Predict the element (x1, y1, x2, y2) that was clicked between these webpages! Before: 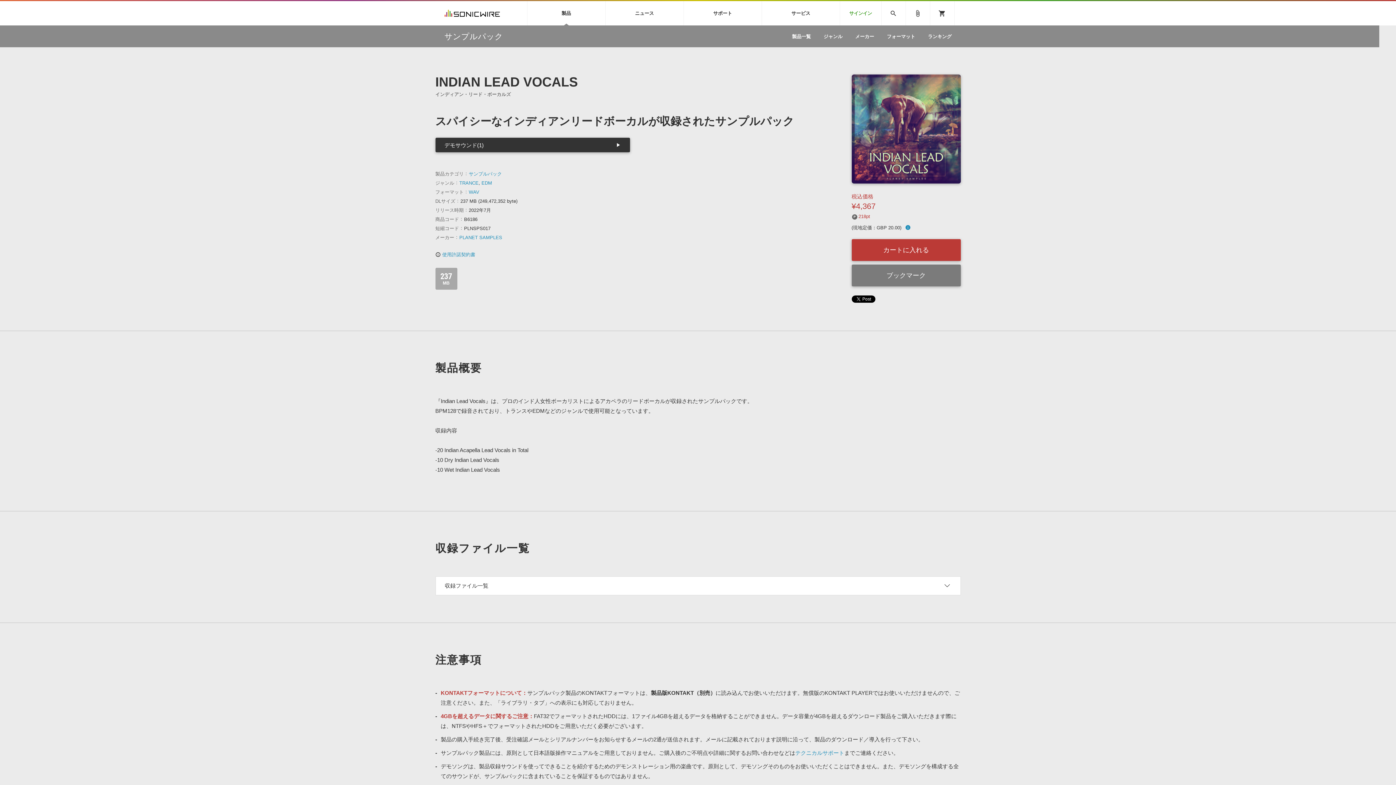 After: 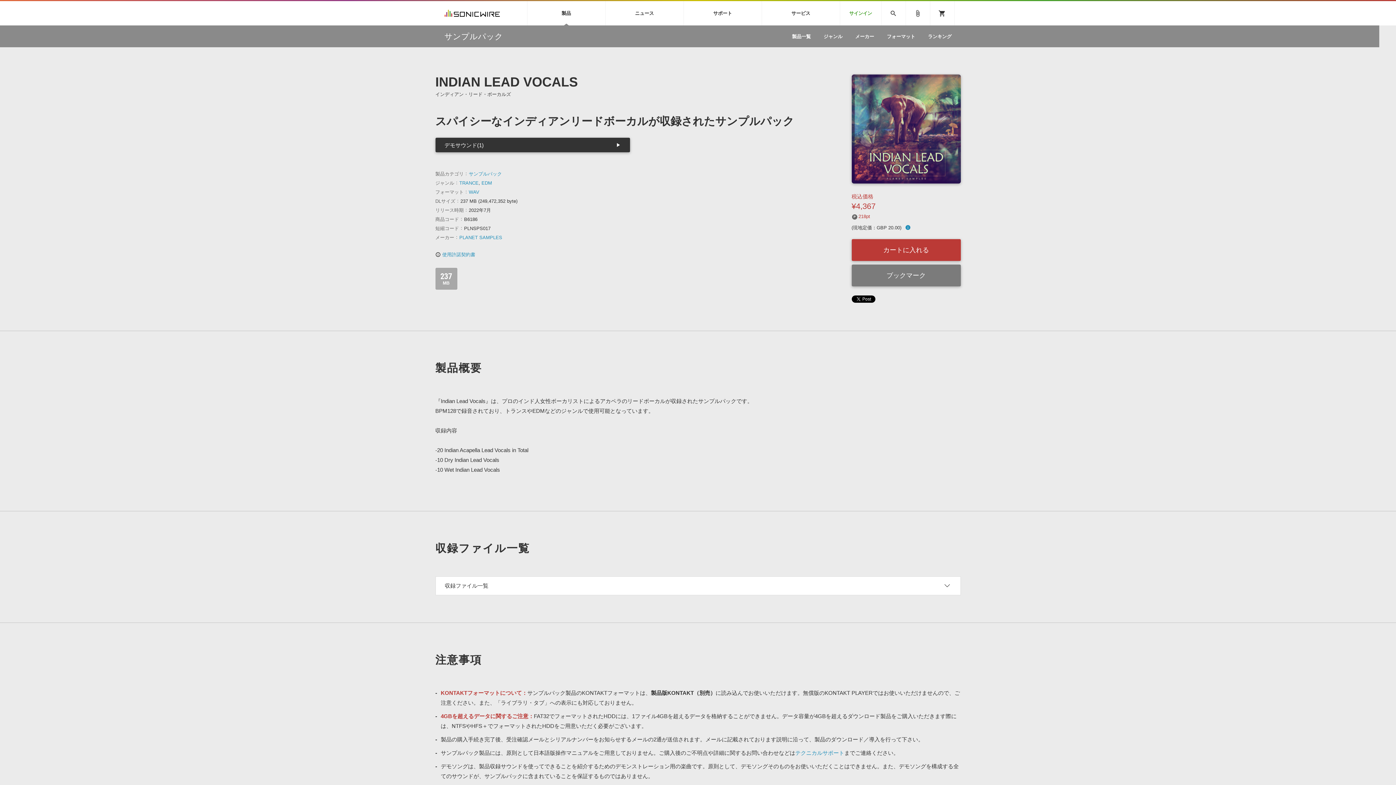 Action: label: カートに入れる bbox: (851, 239, 960, 261)